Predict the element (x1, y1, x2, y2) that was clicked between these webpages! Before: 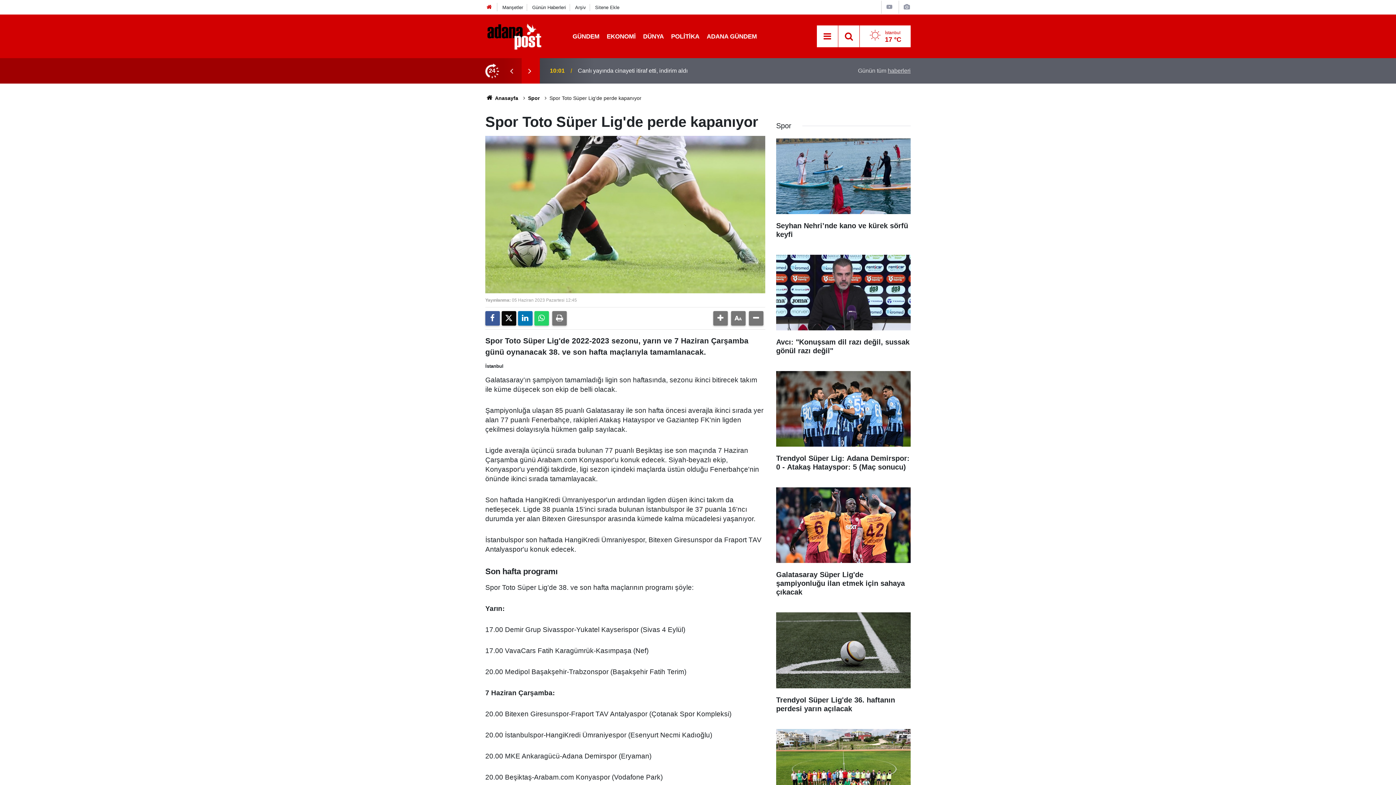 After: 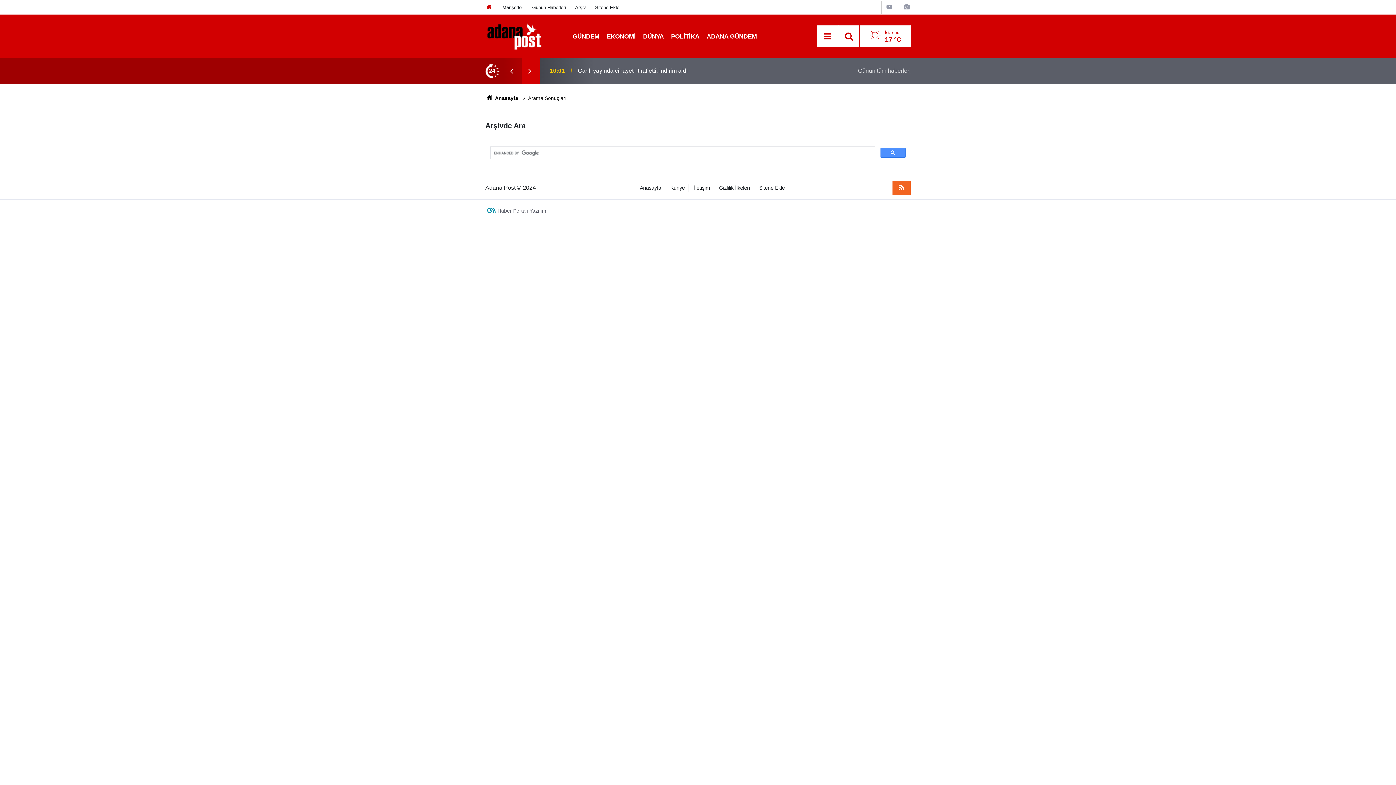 Action: bbox: (842, 29, 855, 43)